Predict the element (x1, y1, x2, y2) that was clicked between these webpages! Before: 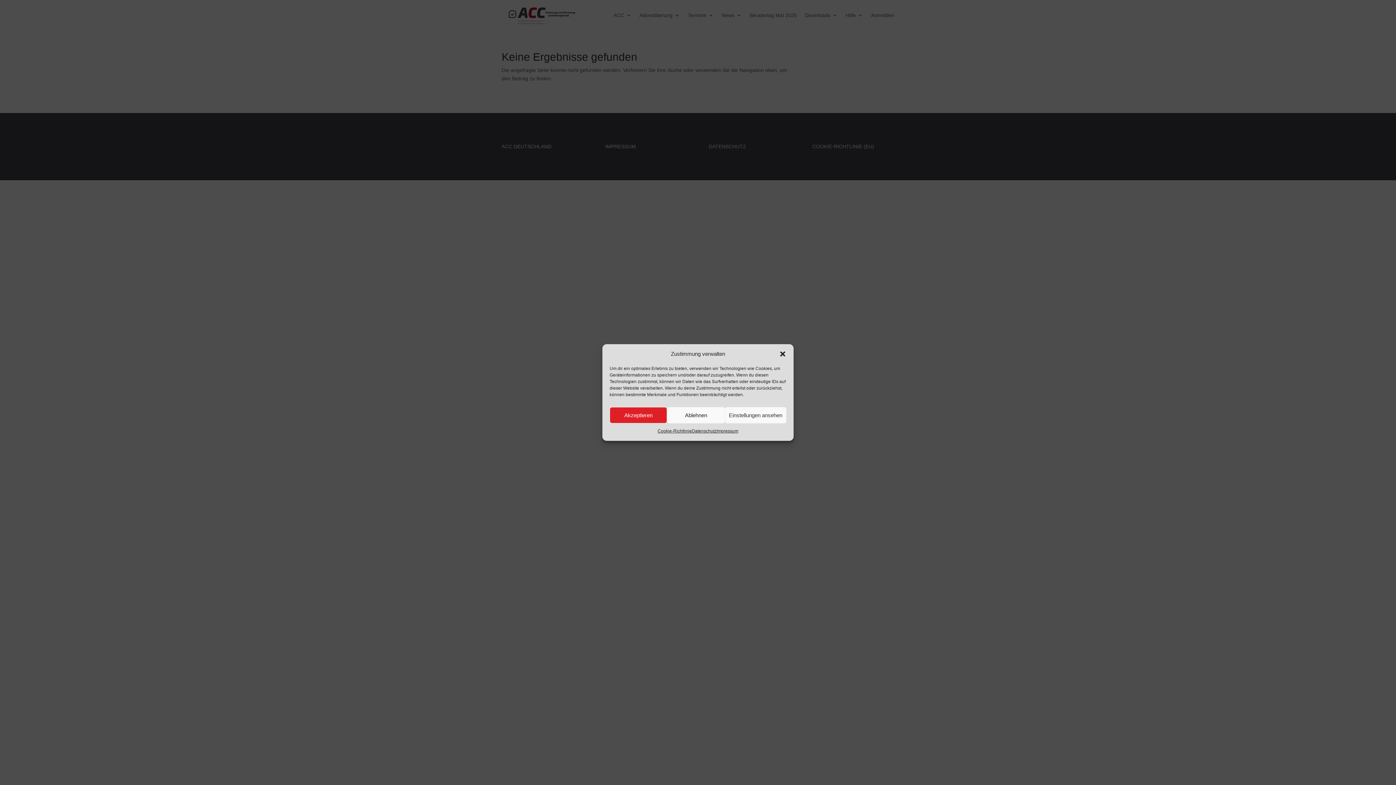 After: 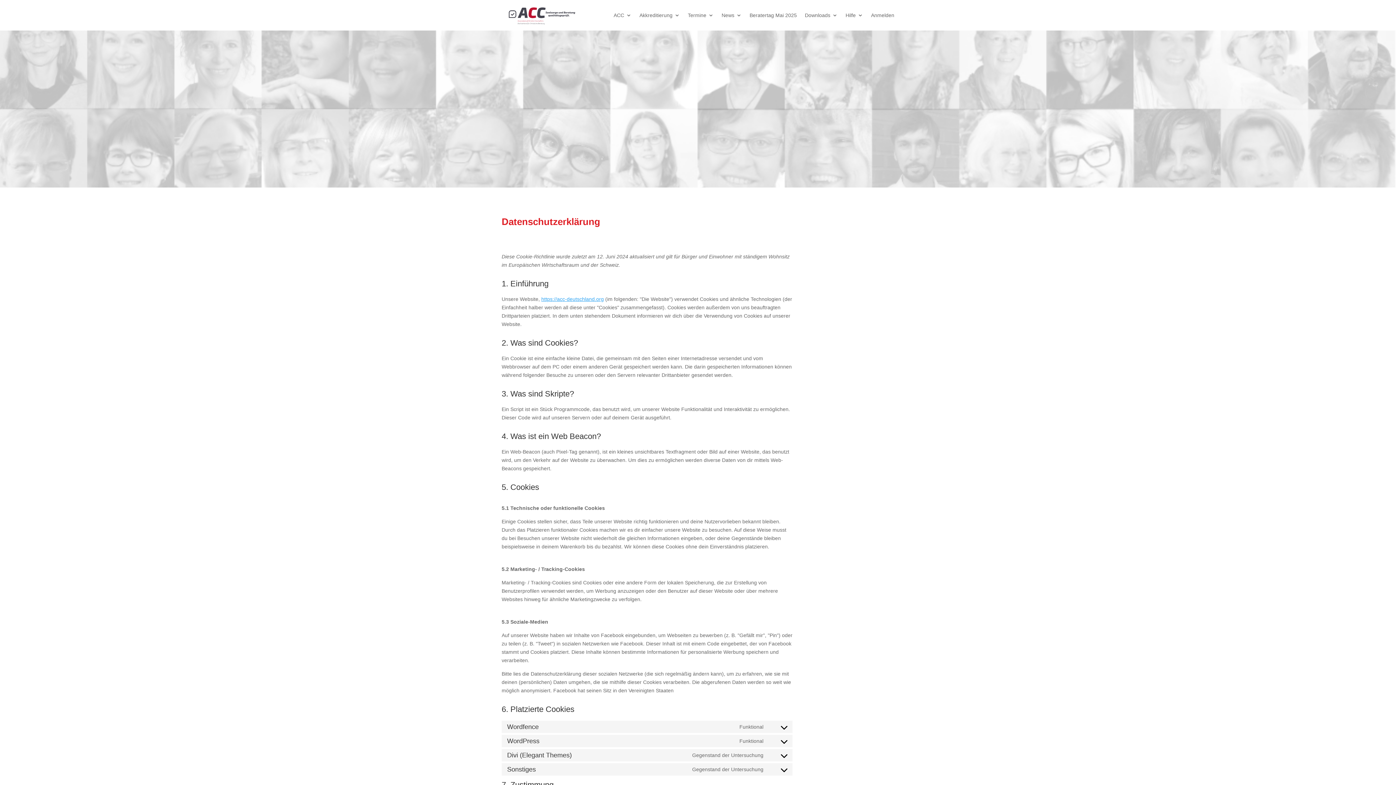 Action: bbox: (657, 427, 691, 435) label: Cookie-Richtlinie